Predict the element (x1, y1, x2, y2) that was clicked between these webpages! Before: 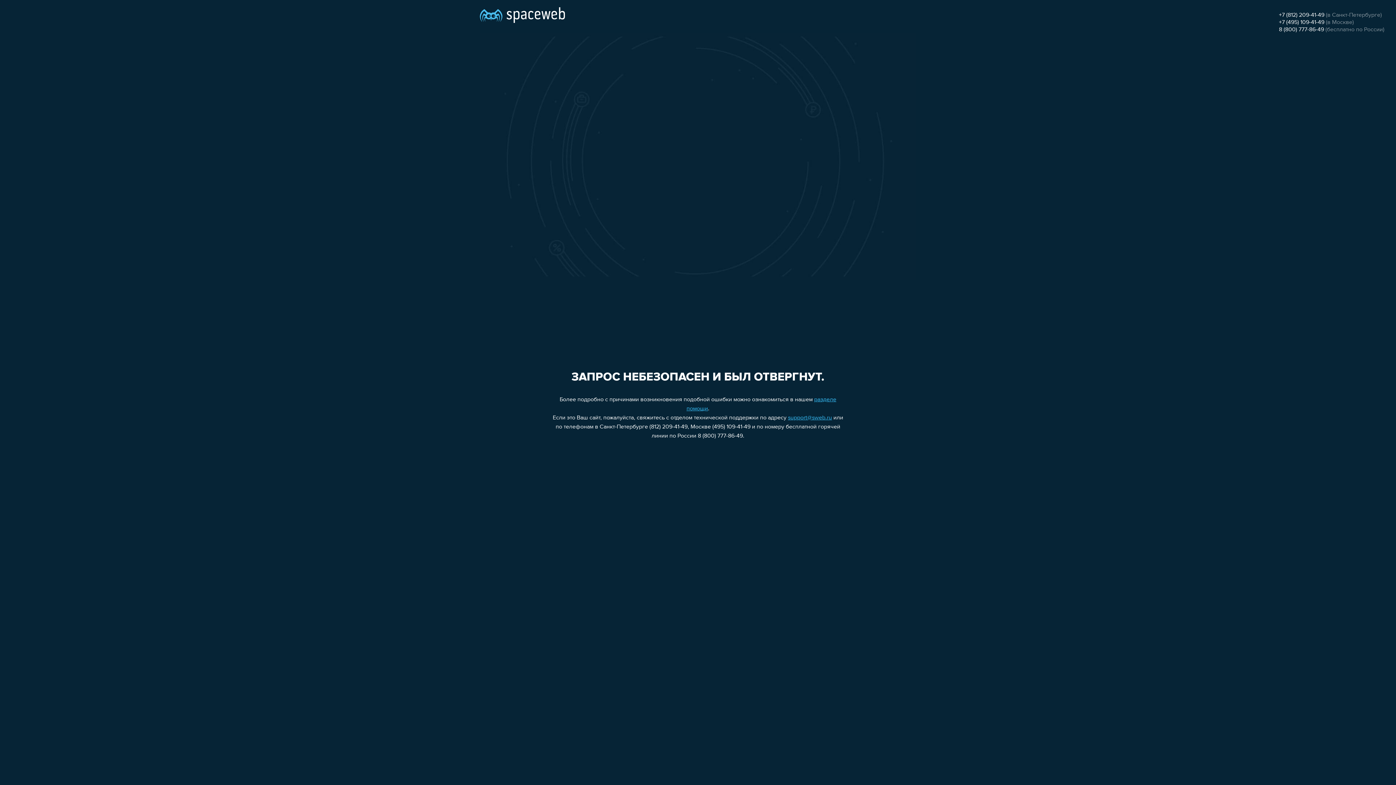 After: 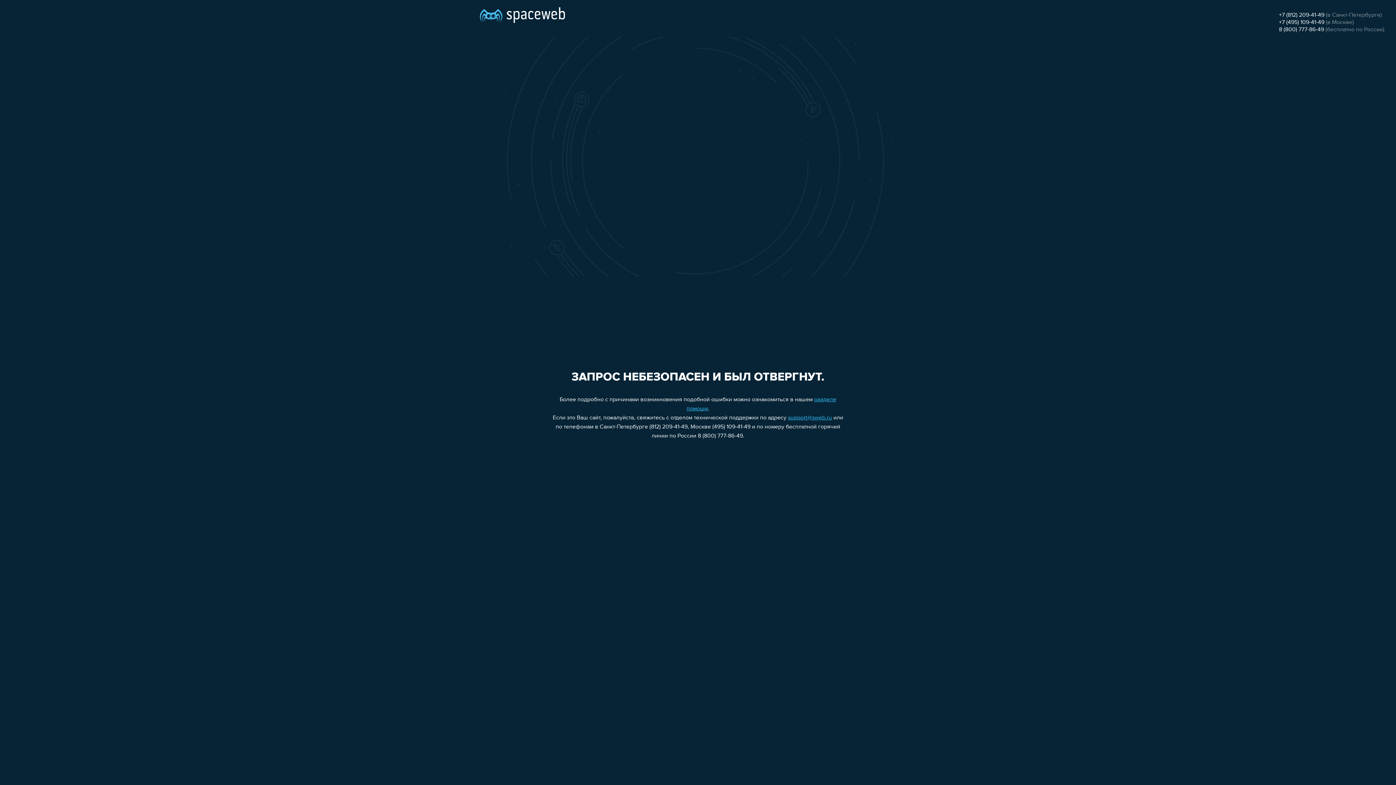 Action: bbox: (1279, 26, 1324, 32) label: 8 (800) 777-86-49